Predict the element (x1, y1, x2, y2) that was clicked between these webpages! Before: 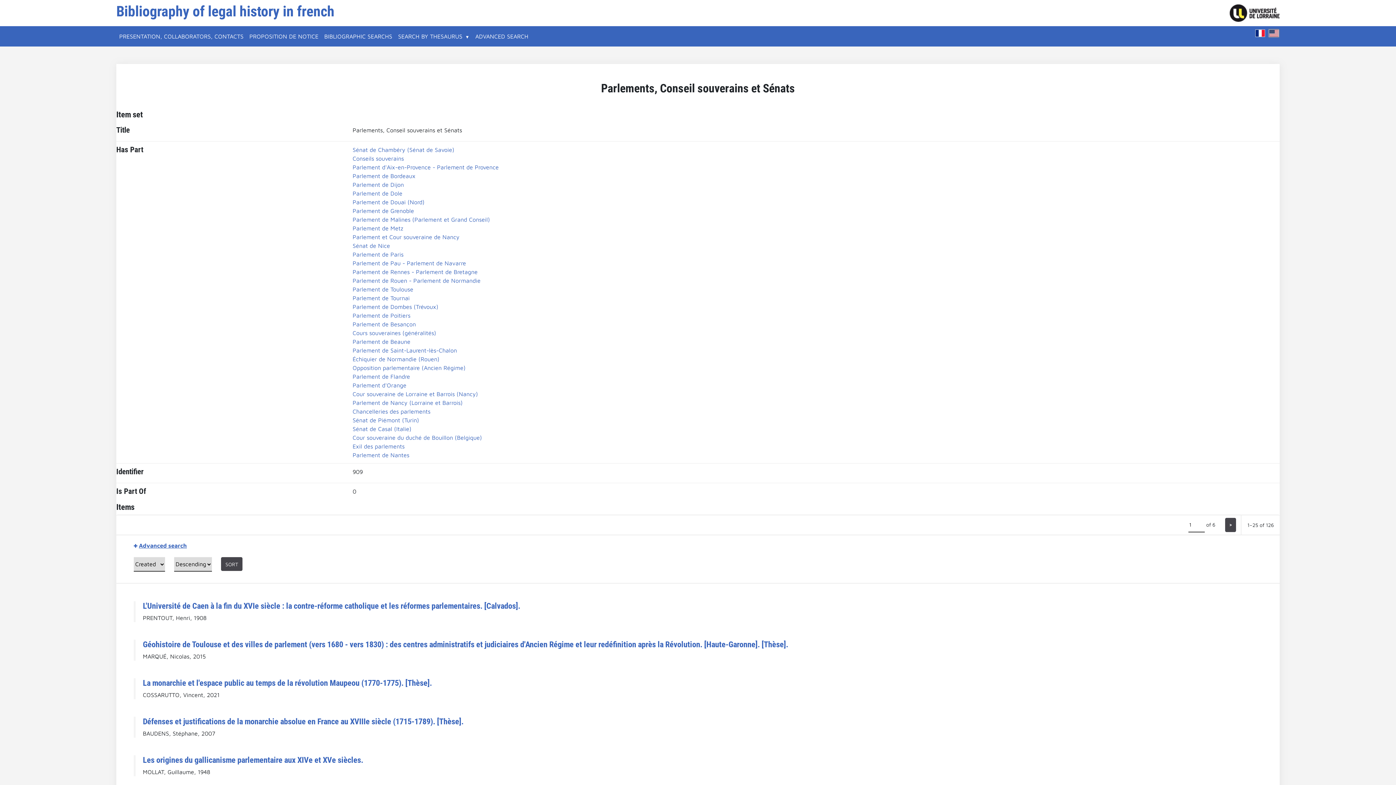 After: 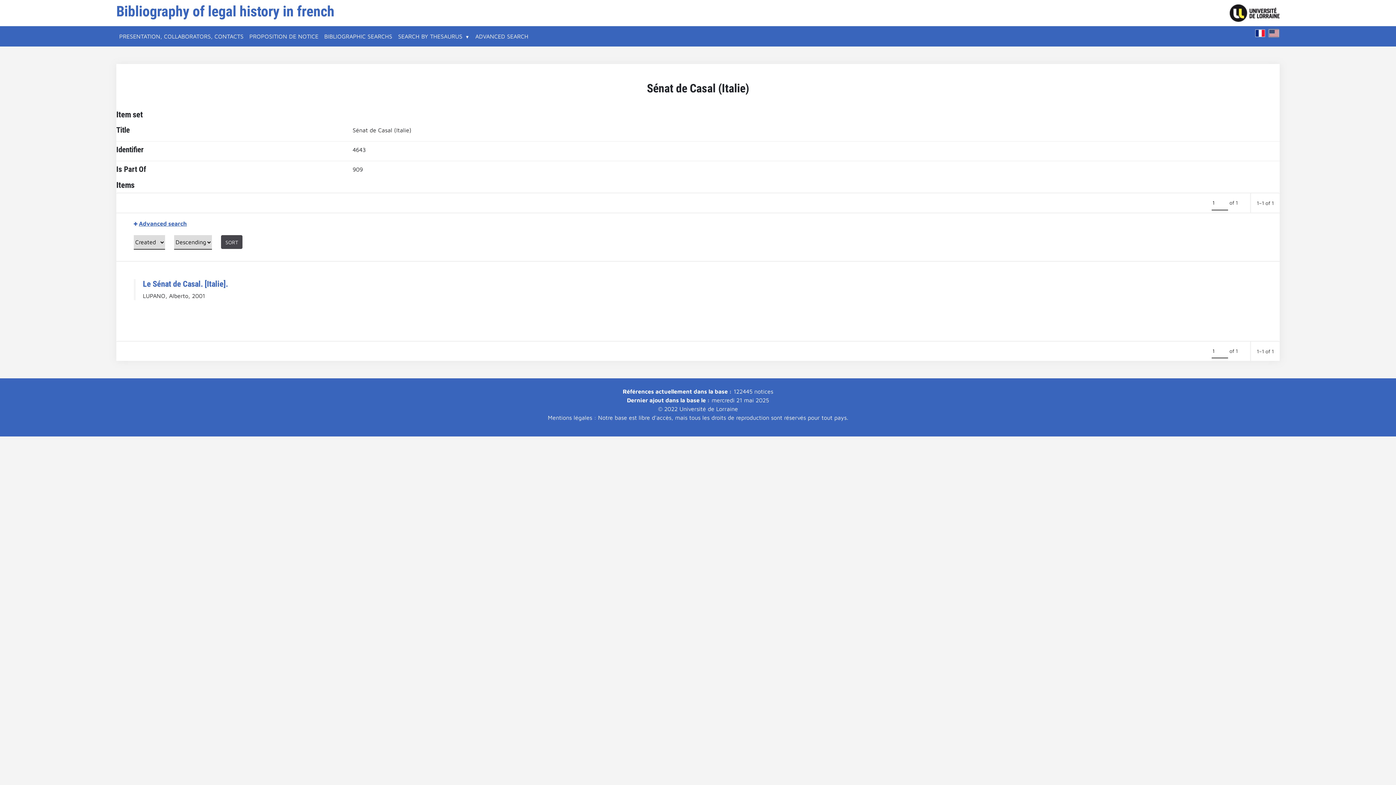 Action: bbox: (352, 425, 411, 432) label: Sénat de Casal (Italie)